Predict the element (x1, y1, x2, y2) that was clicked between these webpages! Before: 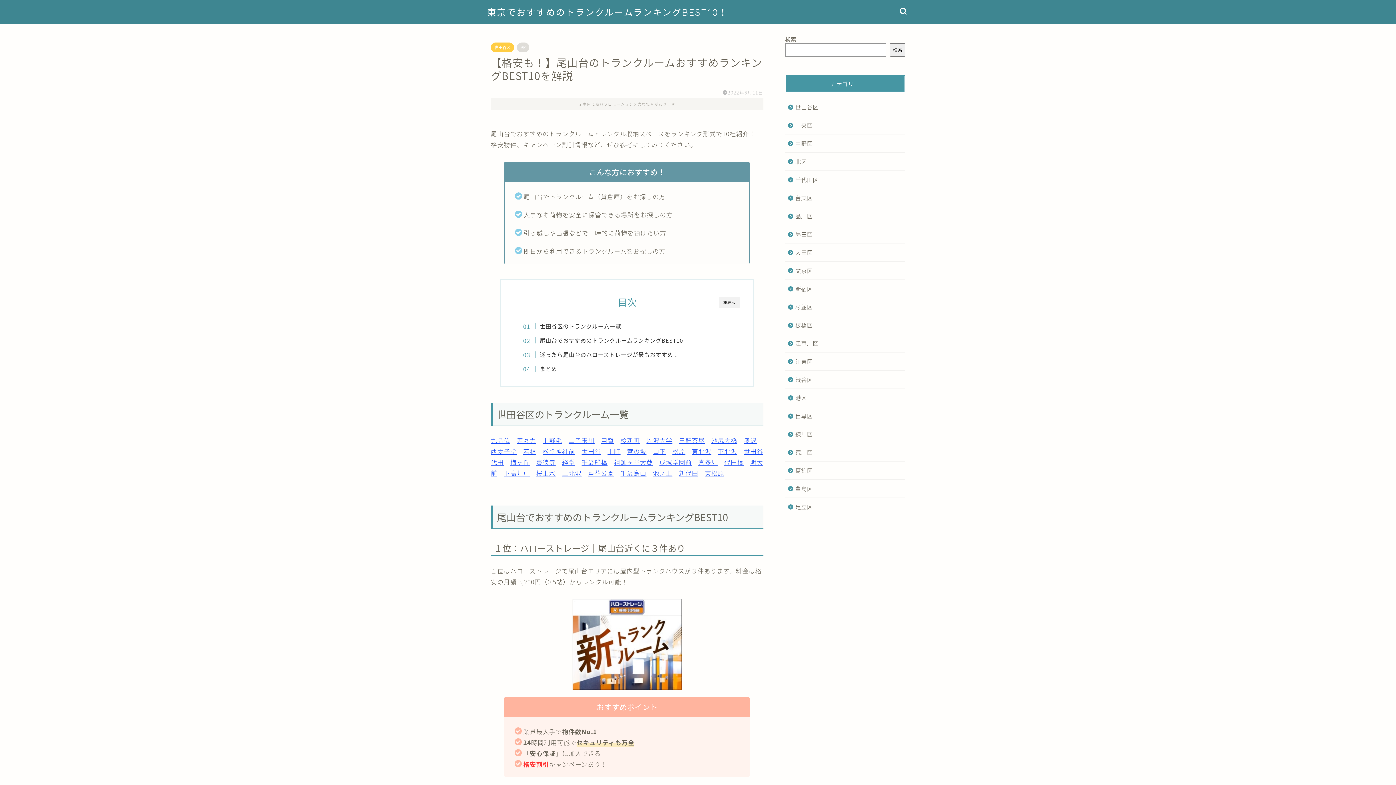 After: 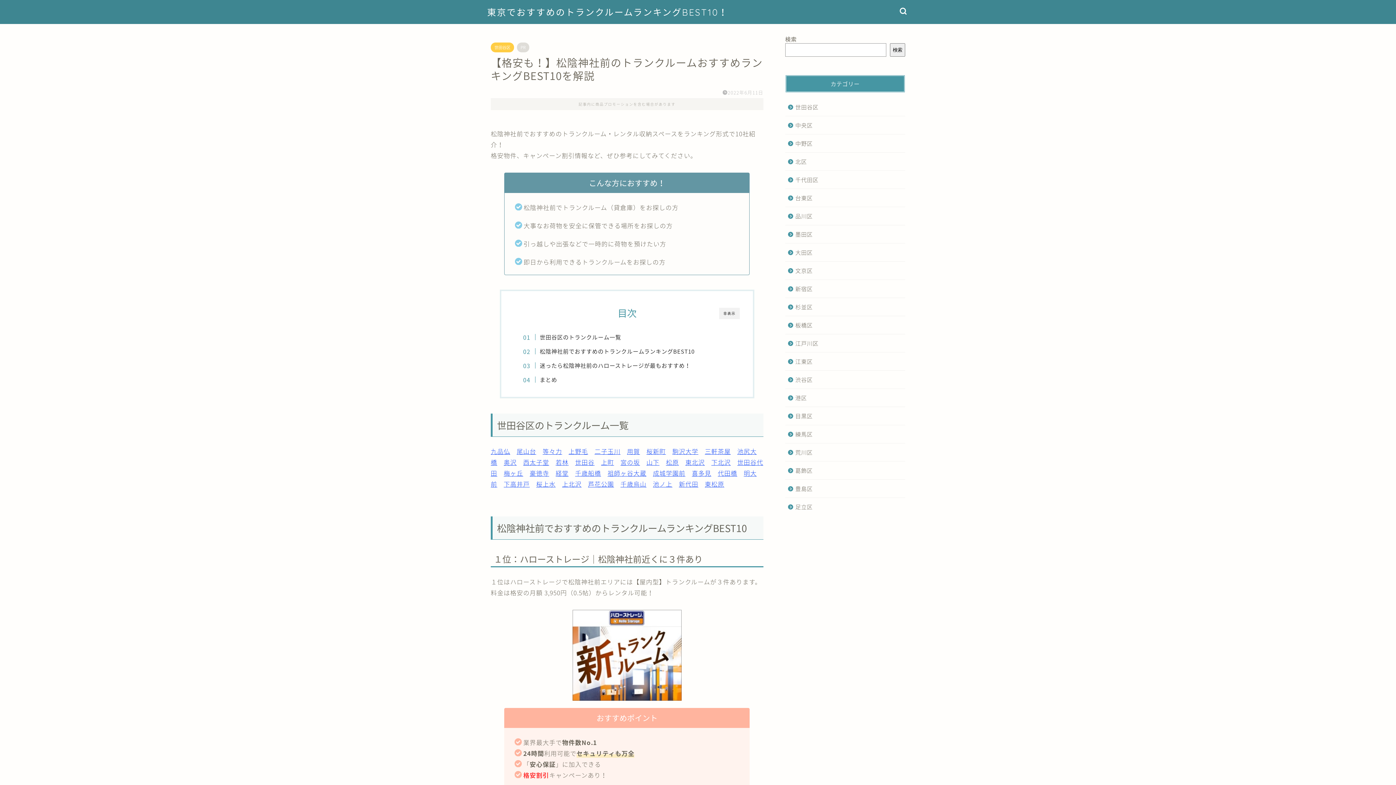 Action: label: 松陰神社前 bbox: (542, 447, 575, 456)